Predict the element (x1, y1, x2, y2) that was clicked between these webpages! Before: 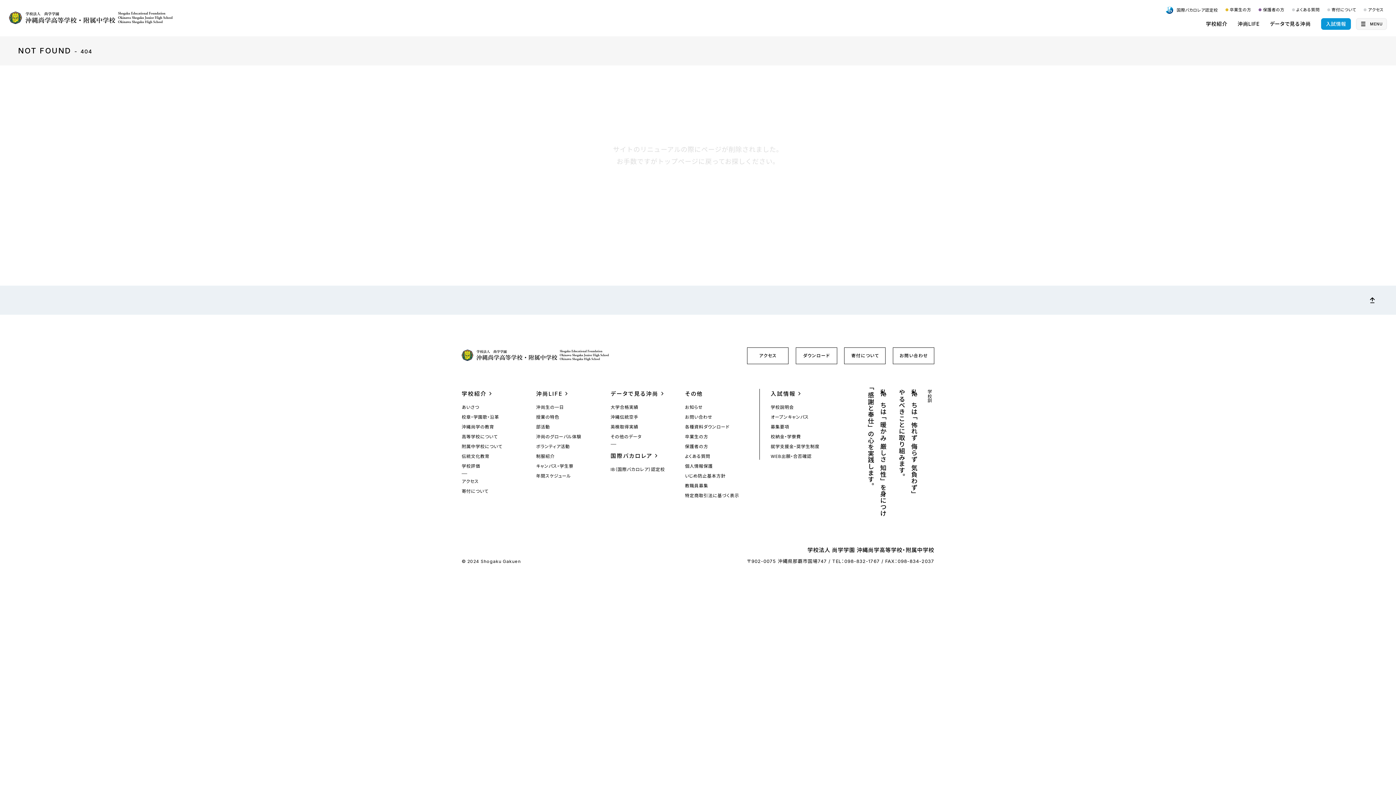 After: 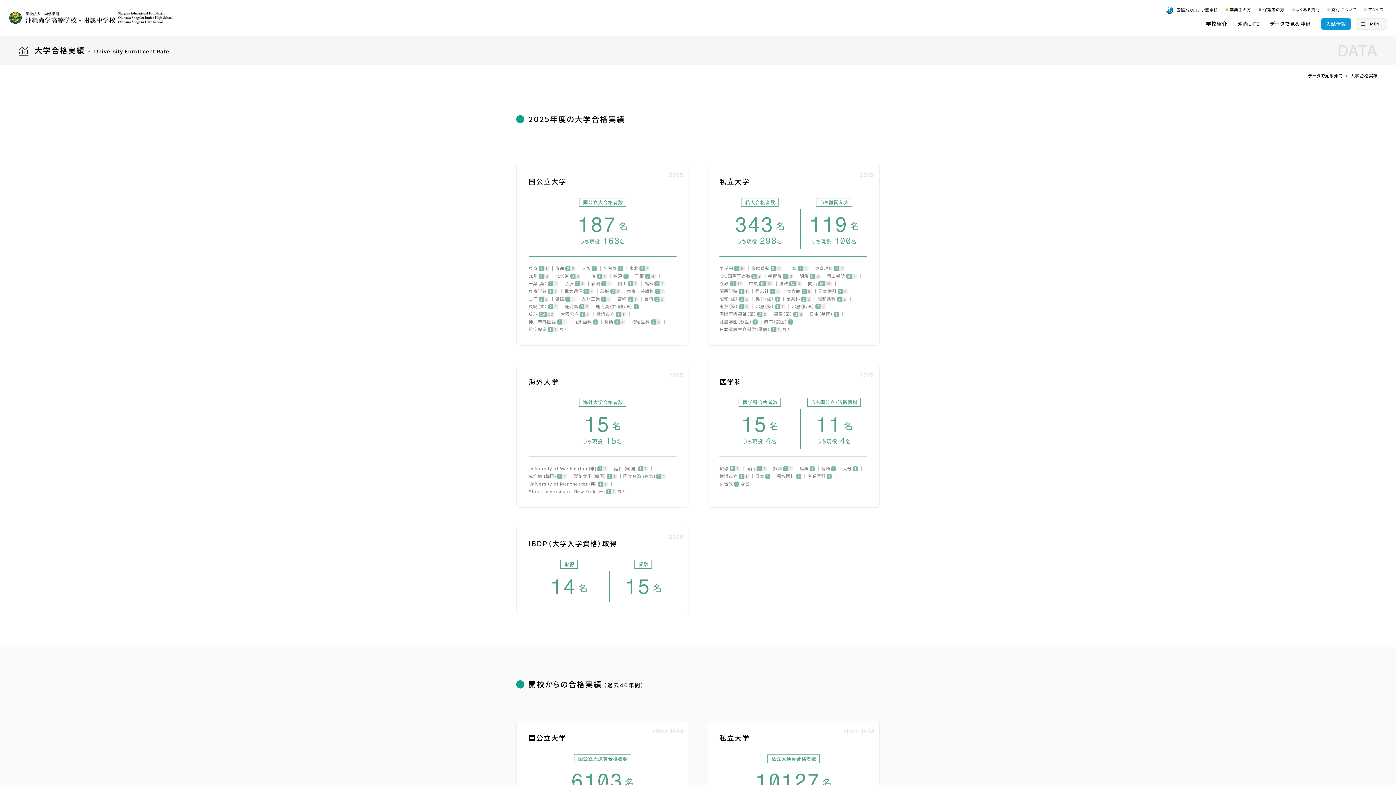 Action: label: 大学合格実績 bbox: (610, 404, 638, 410)